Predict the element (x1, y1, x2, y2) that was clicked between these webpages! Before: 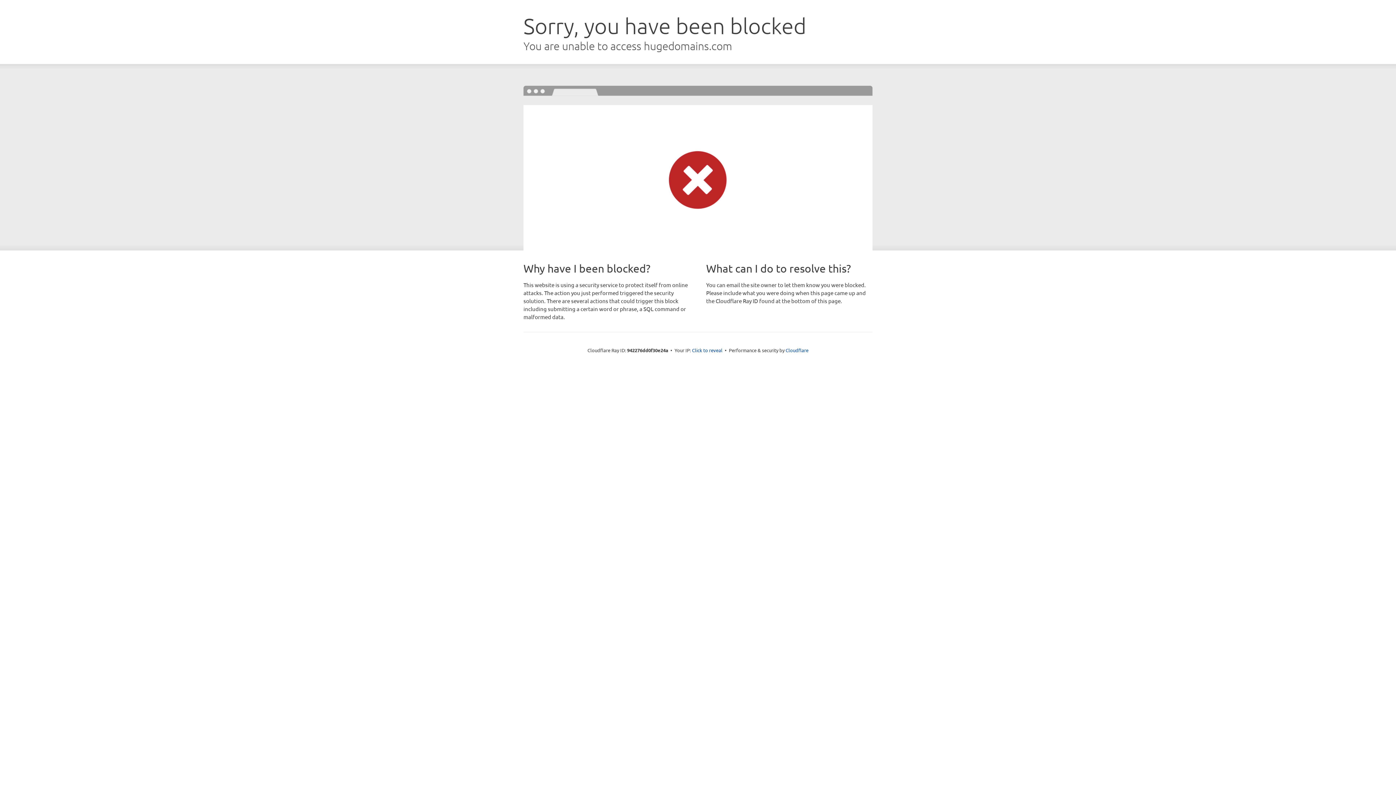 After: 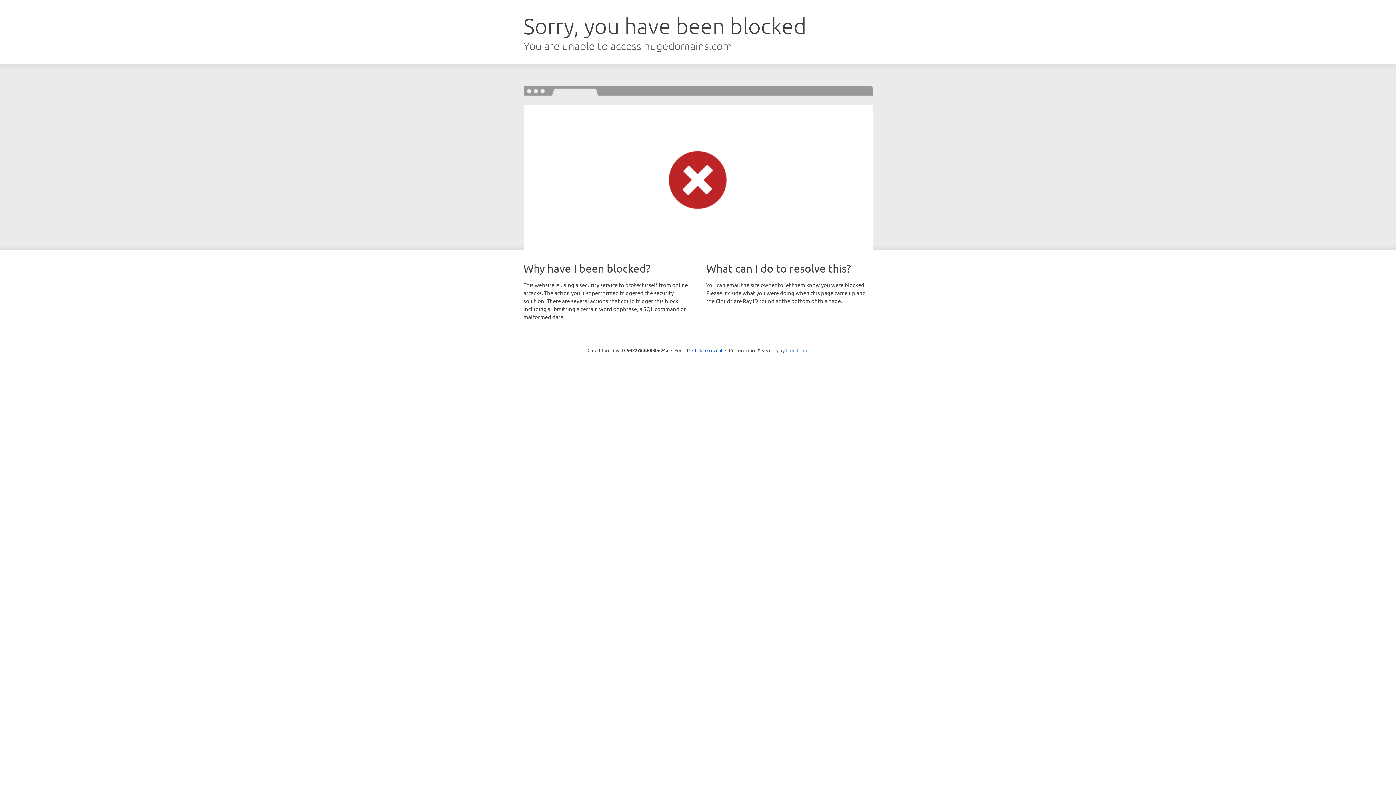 Action: bbox: (785, 347, 808, 353) label: Cloudflare